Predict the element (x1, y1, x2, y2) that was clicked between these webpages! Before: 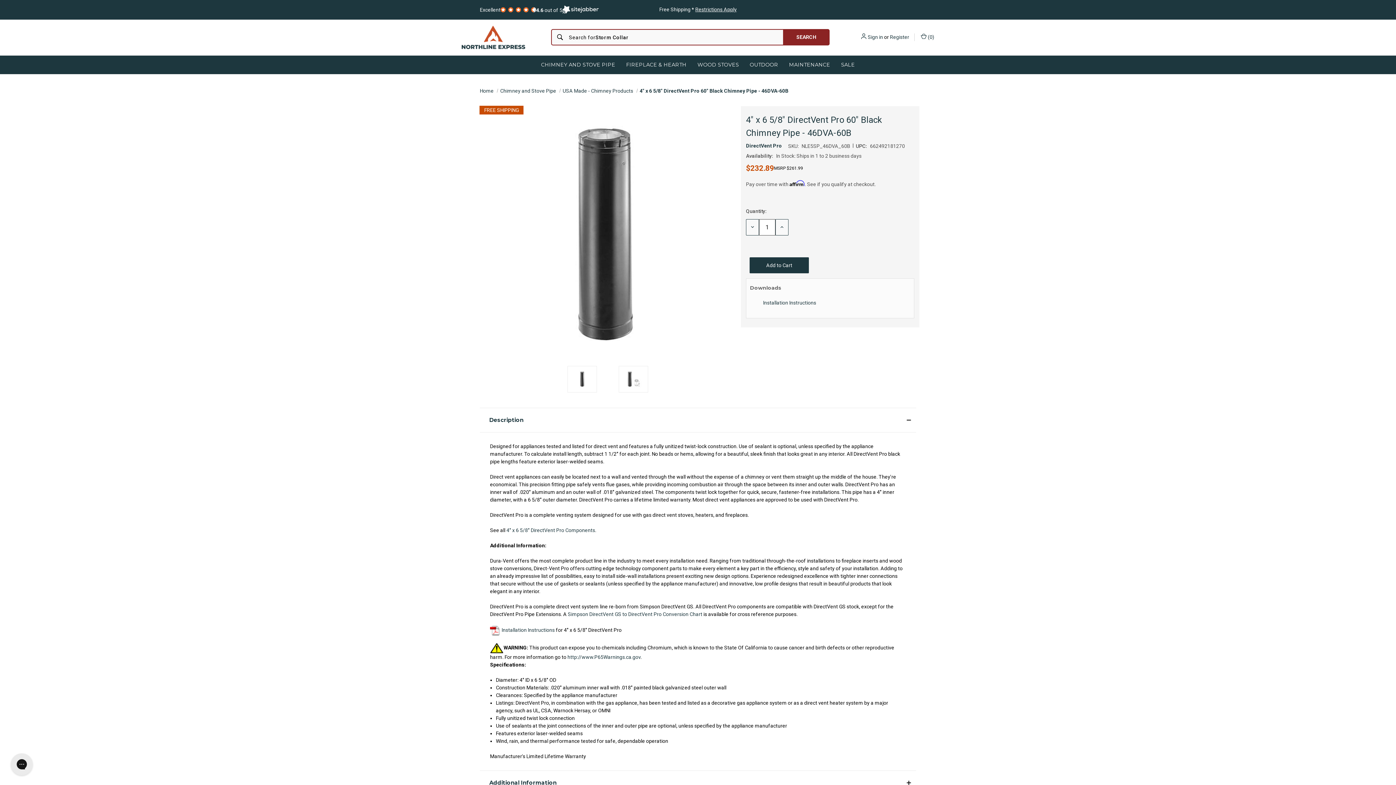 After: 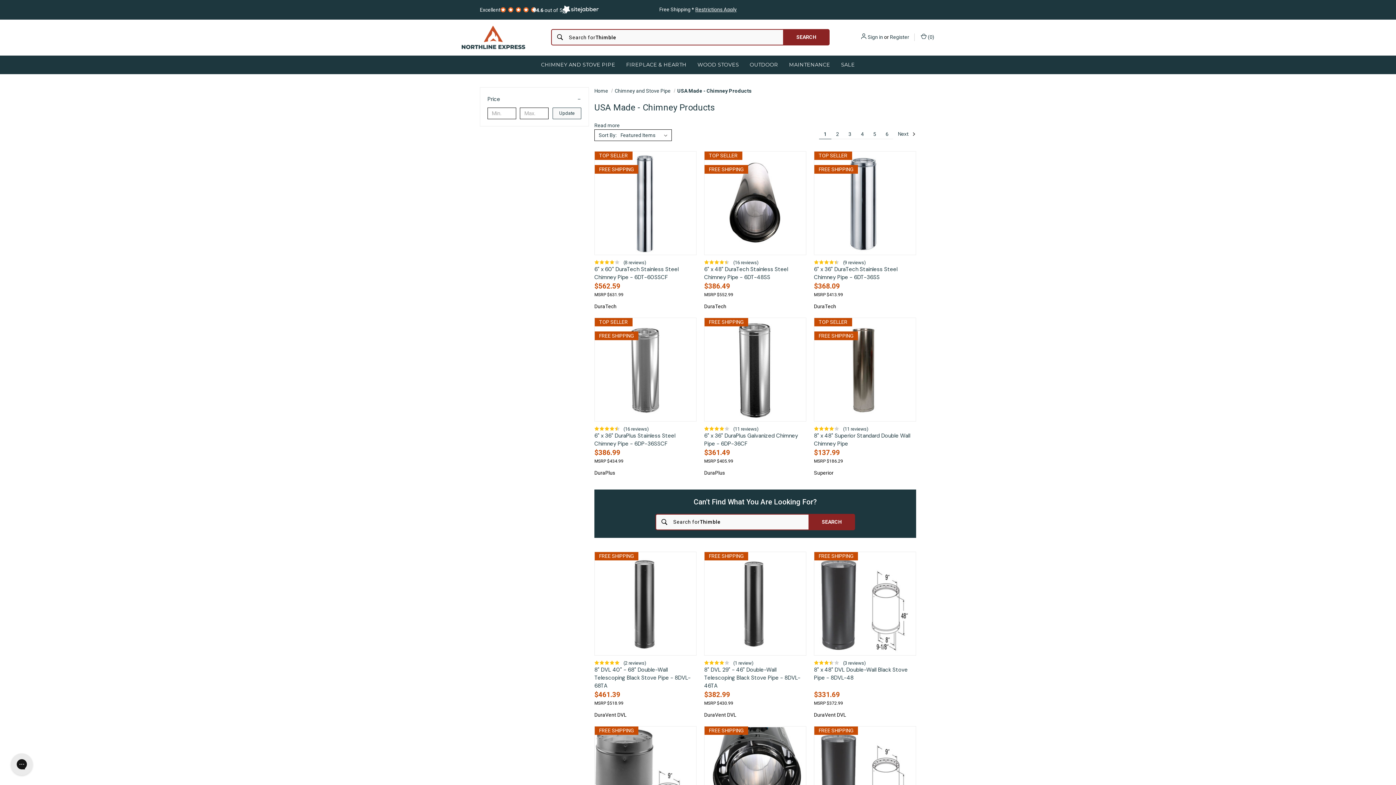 Action: label: USA Made - Chimney Products bbox: (562, 87, 633, 93)